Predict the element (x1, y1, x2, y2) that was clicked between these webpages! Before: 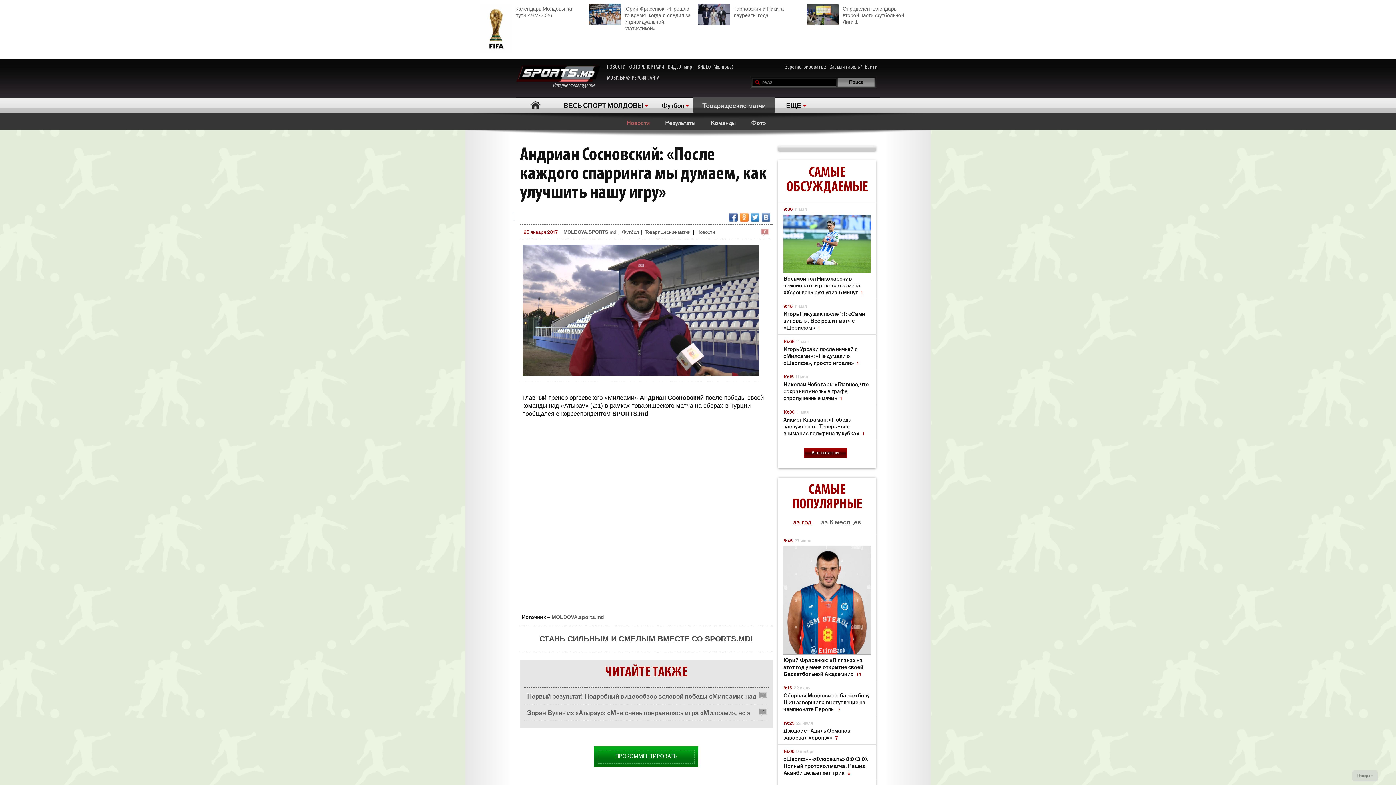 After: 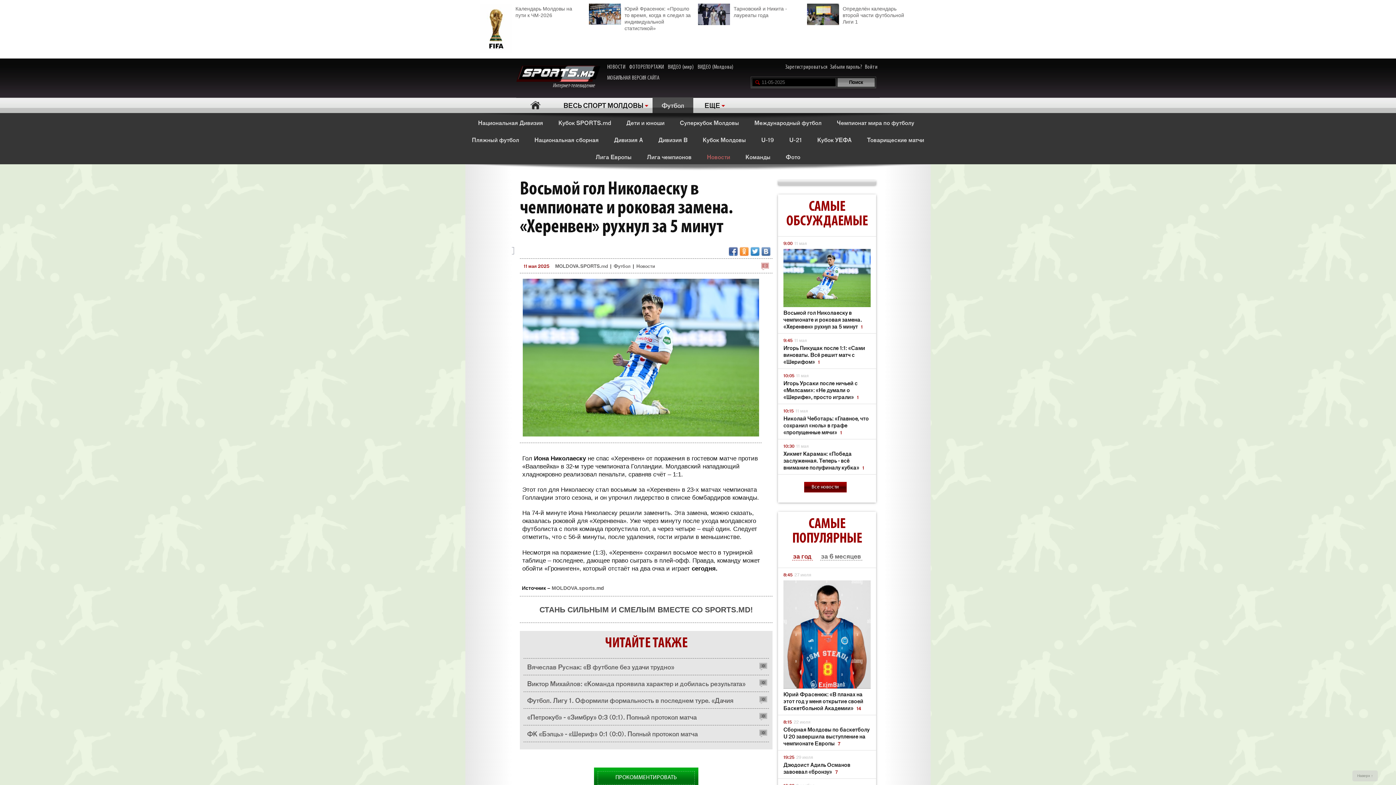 Action: bbox: (783, 214, 870, 272)